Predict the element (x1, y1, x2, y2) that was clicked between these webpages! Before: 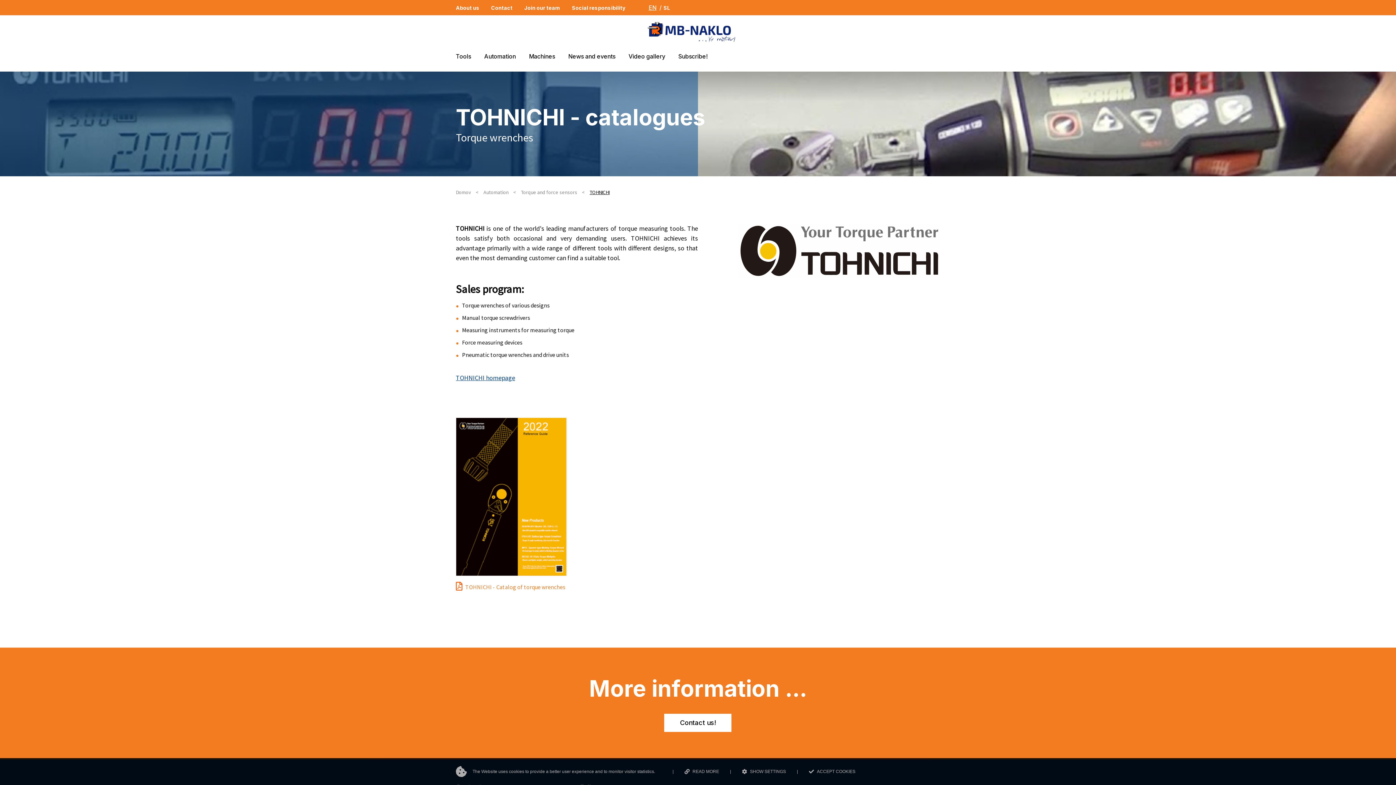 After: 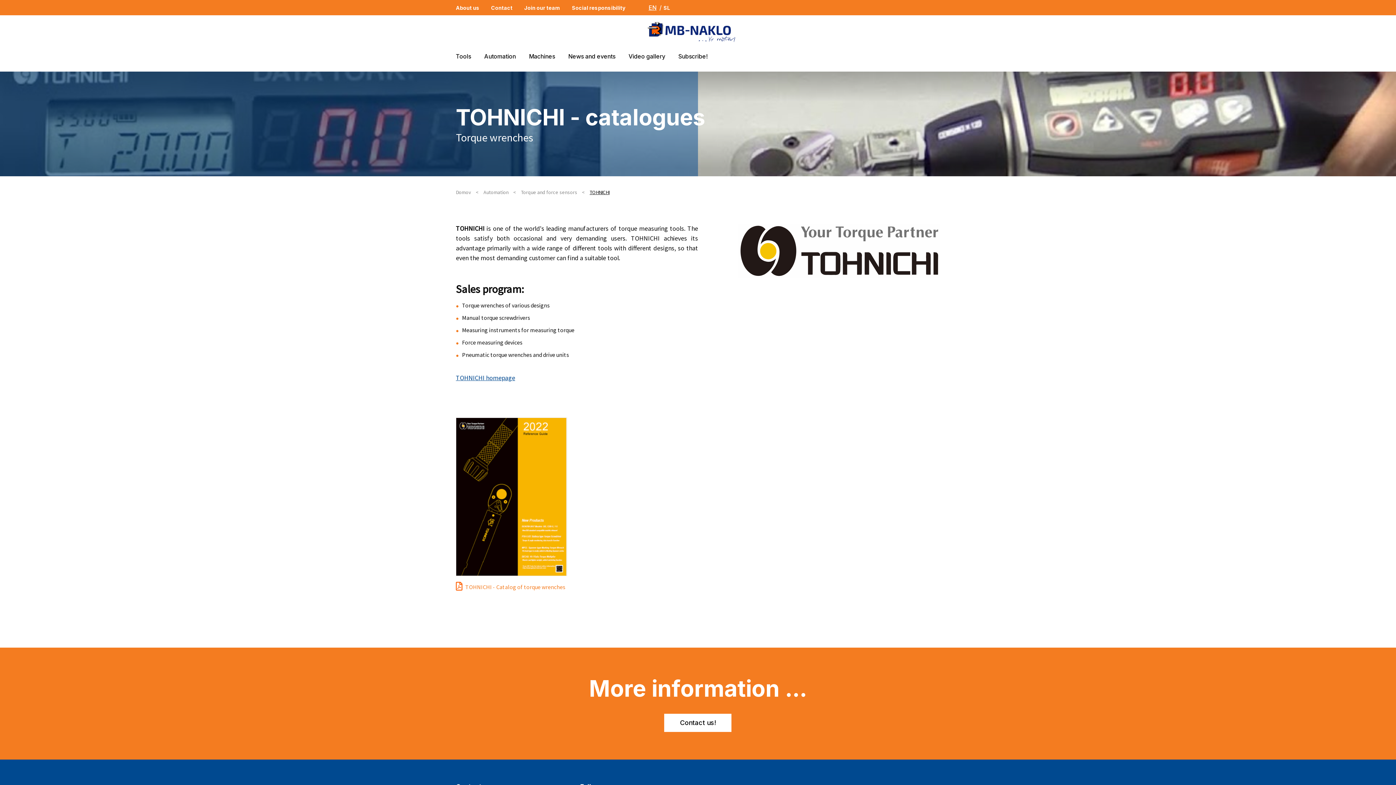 Action: bbox: (809, 768, 855, 776) label: ACCEPT COOKIES